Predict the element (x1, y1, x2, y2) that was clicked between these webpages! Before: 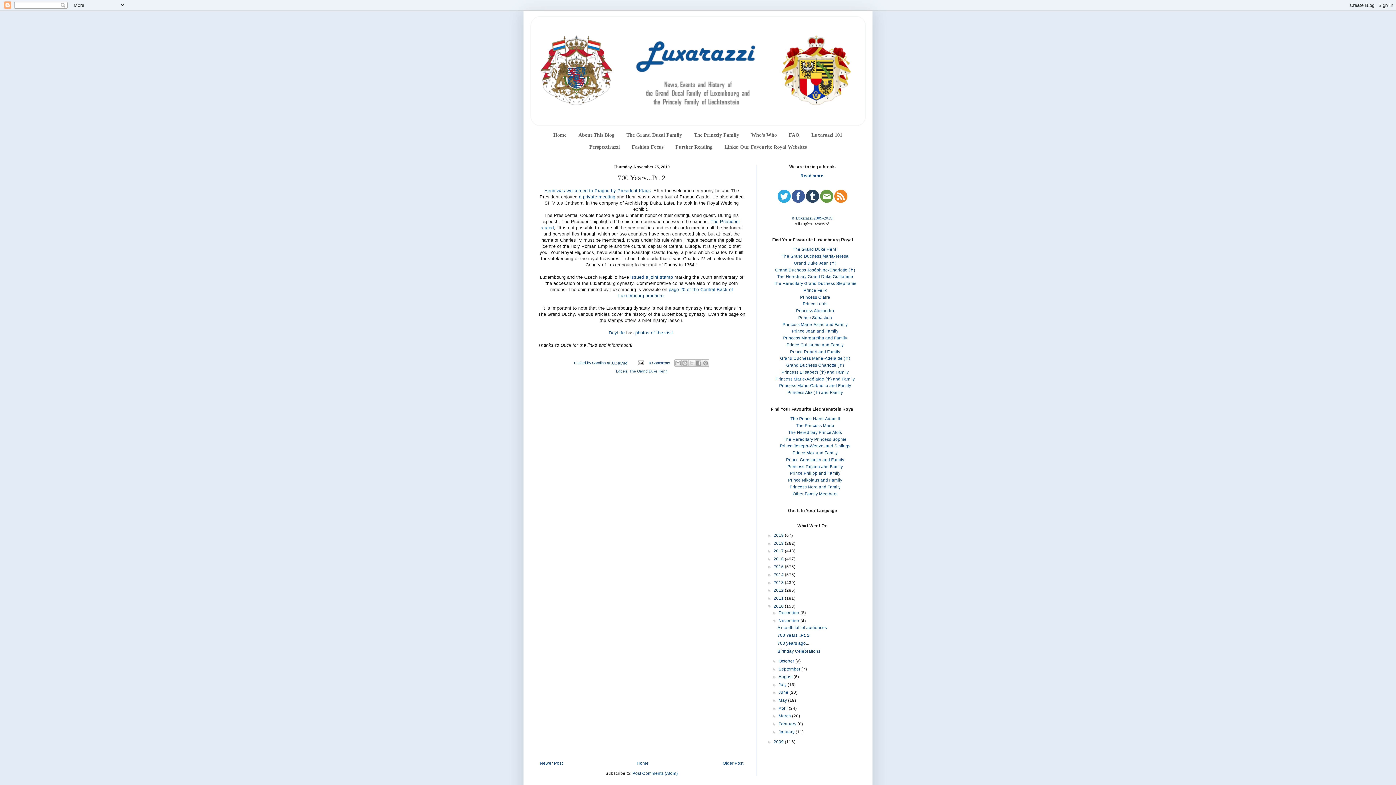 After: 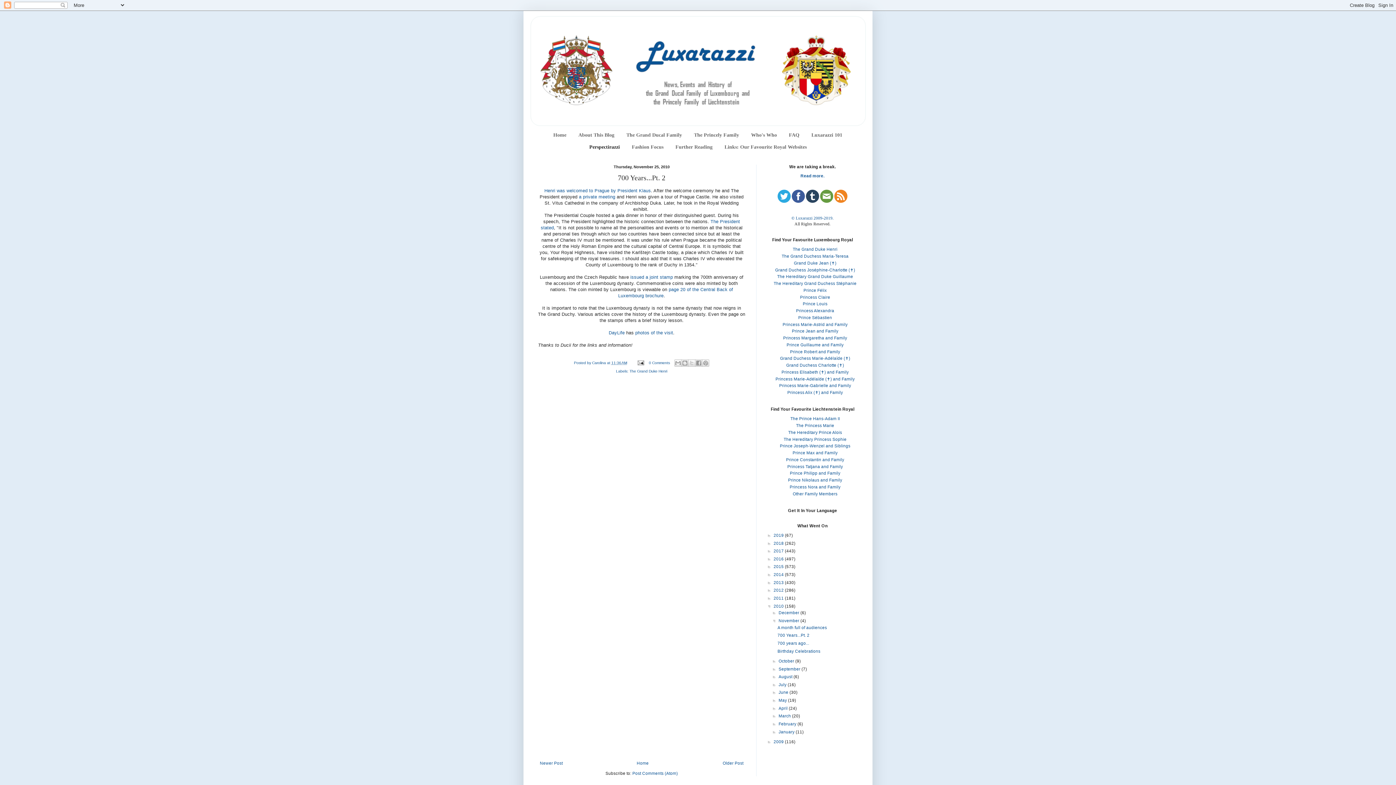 Action: bbox: (584, 141, 625, 153) label: Perspectirazzi